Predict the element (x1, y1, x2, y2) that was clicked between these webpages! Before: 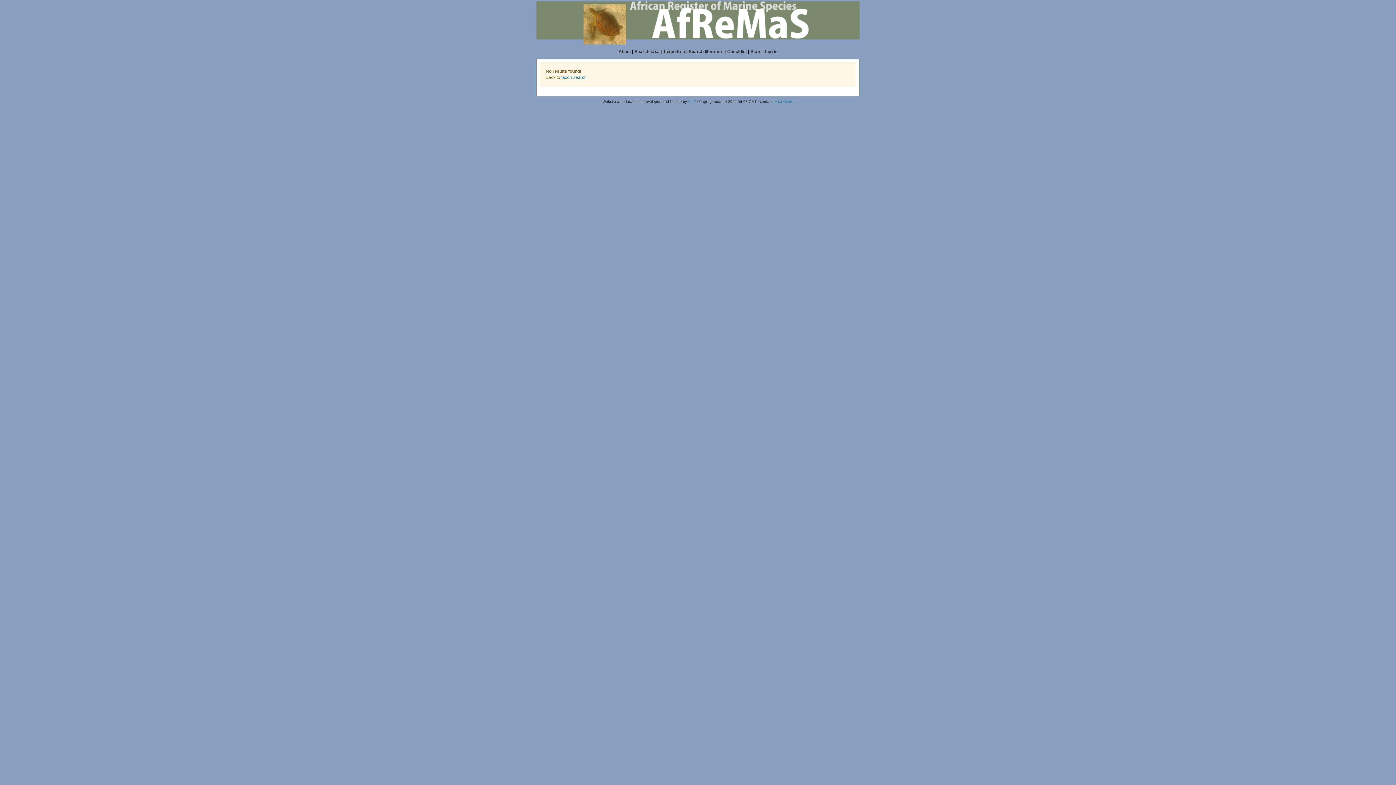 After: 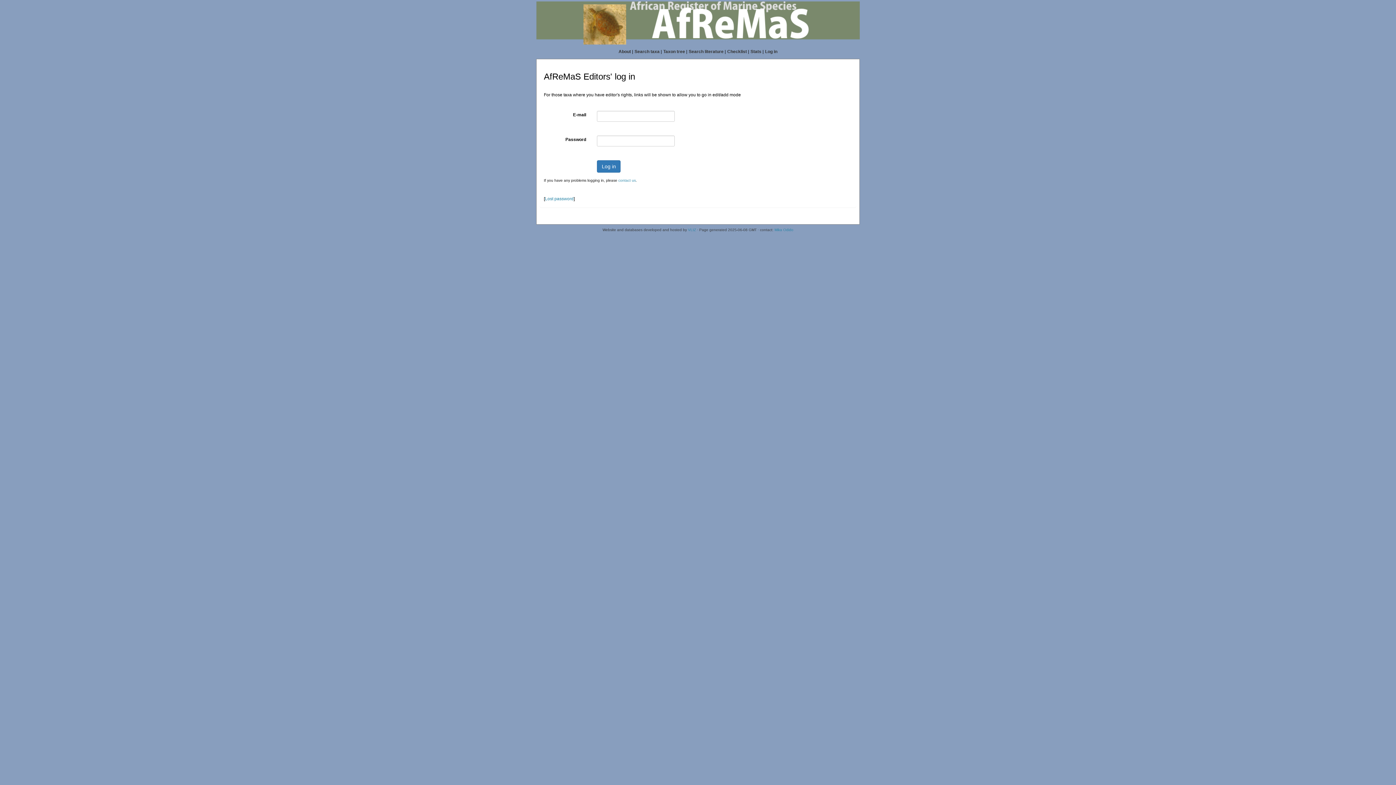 Action: bbox: (765, 49, 777, 54) label: Log in